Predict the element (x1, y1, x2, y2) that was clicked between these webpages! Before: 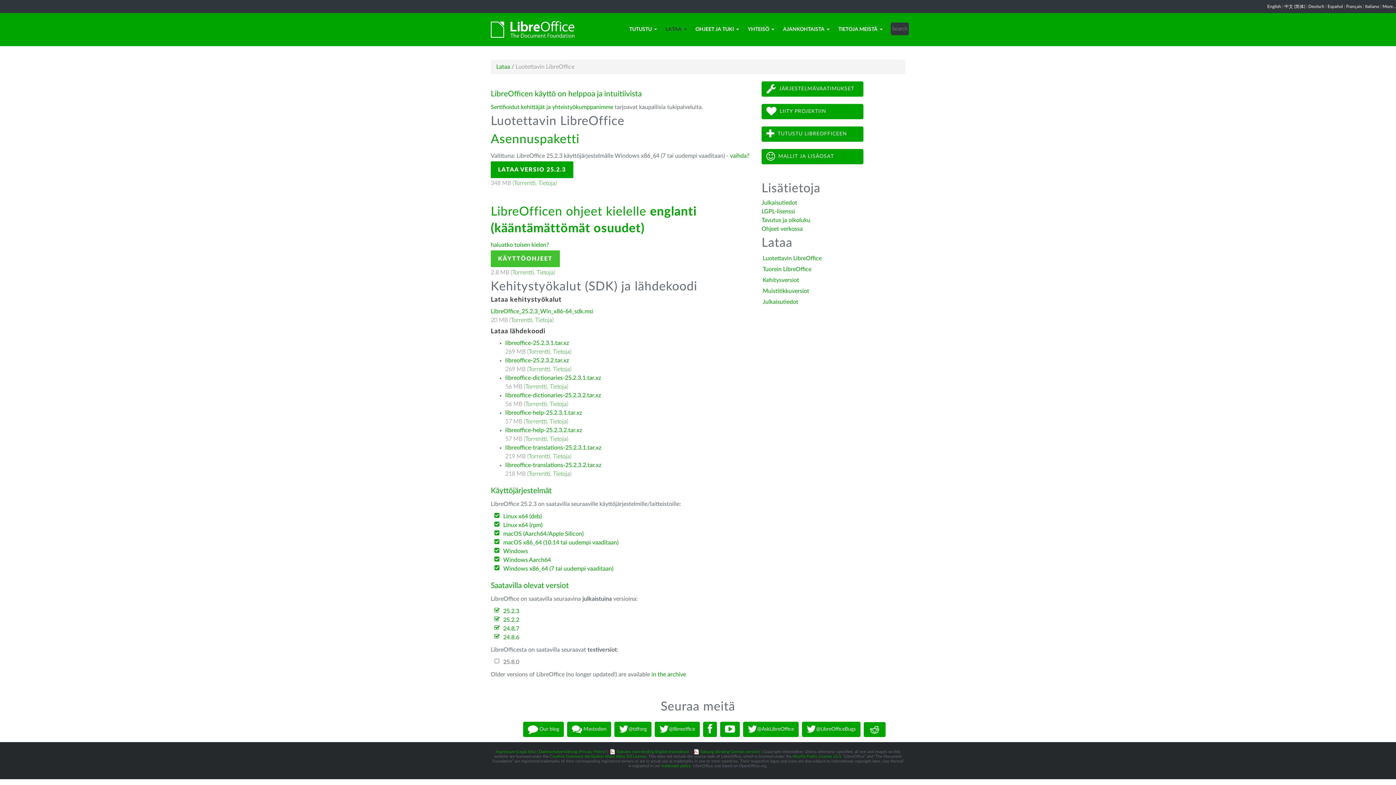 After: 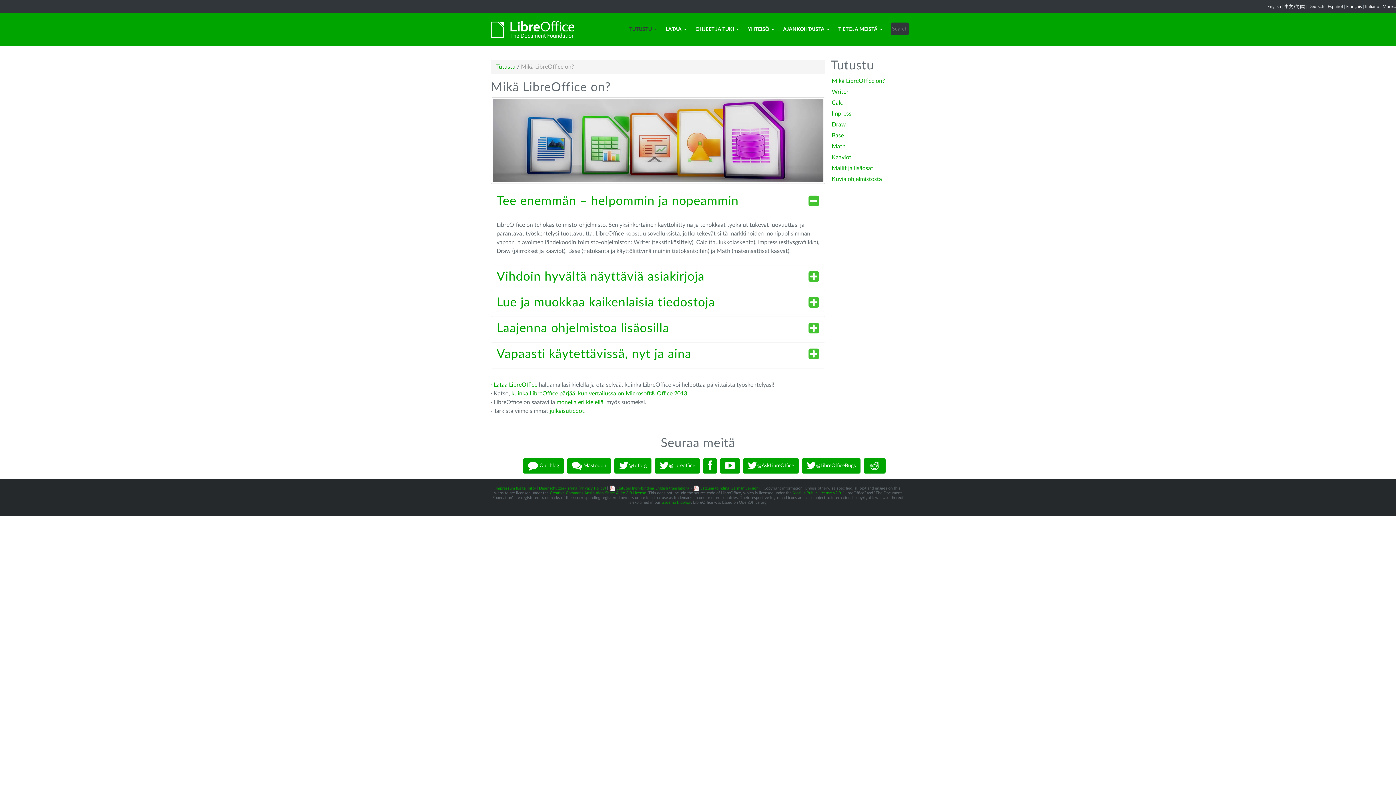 Action: label:  TUTUSTU LIBREOFFICEEN bbox: (761, 126, 863, 141)